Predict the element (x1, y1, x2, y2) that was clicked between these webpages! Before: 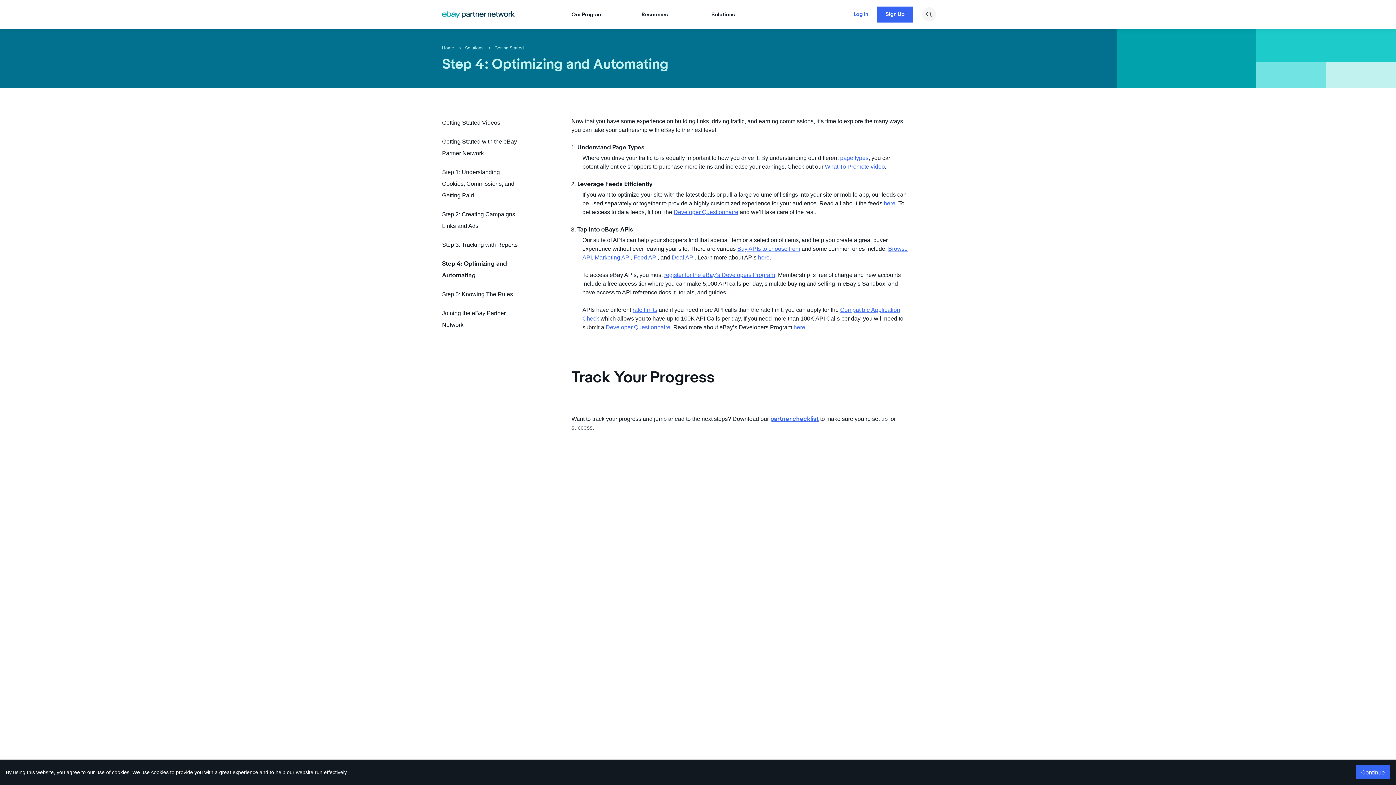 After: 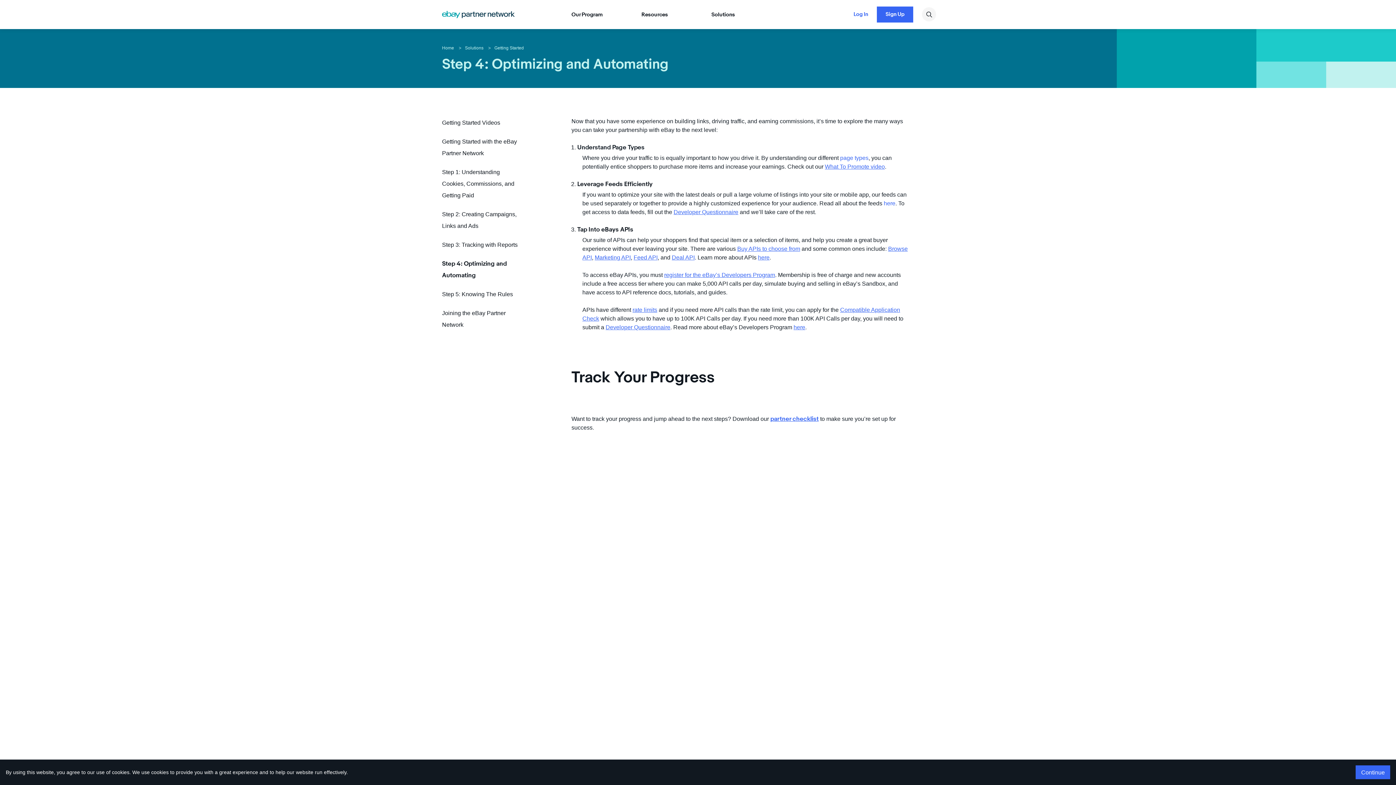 Action: bbox: (632, 306, 657, 313) label: rate limits